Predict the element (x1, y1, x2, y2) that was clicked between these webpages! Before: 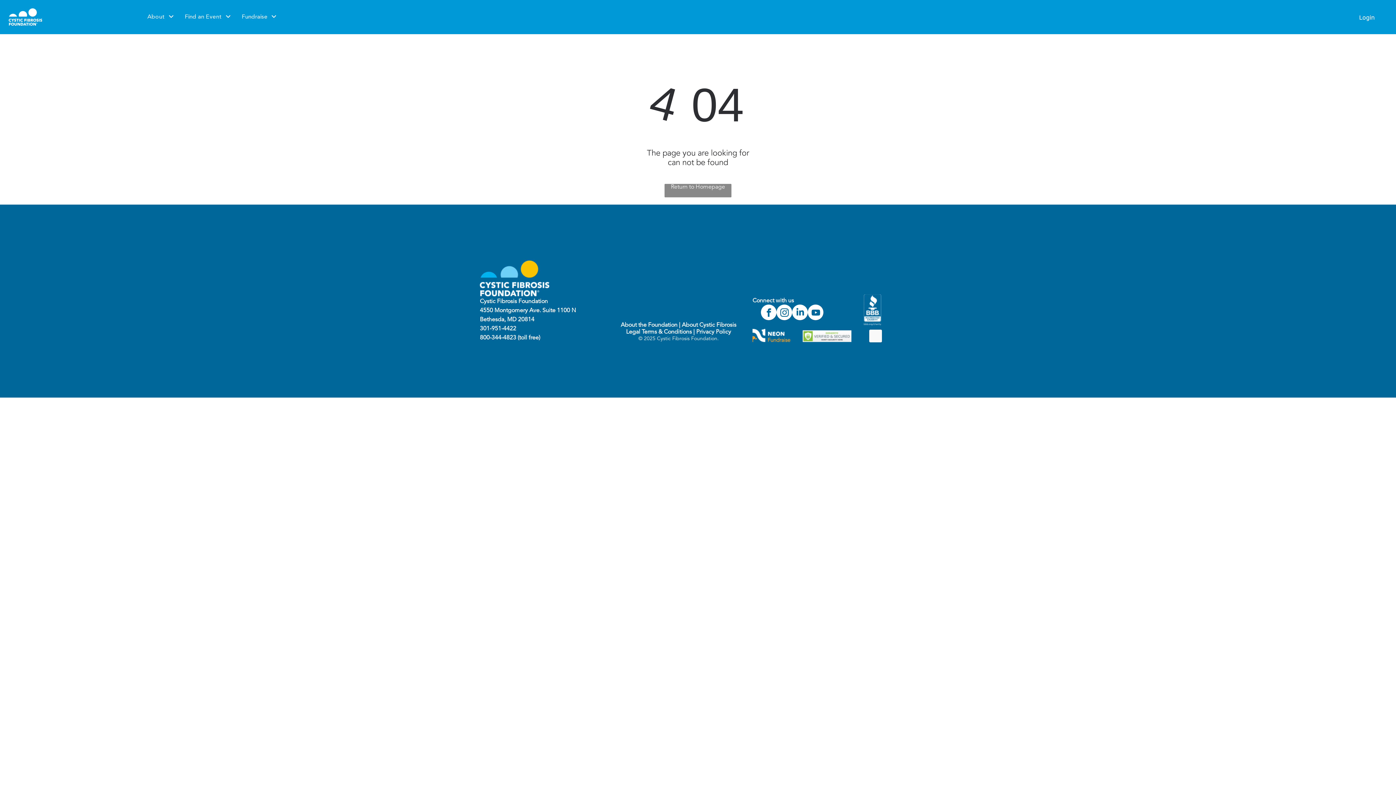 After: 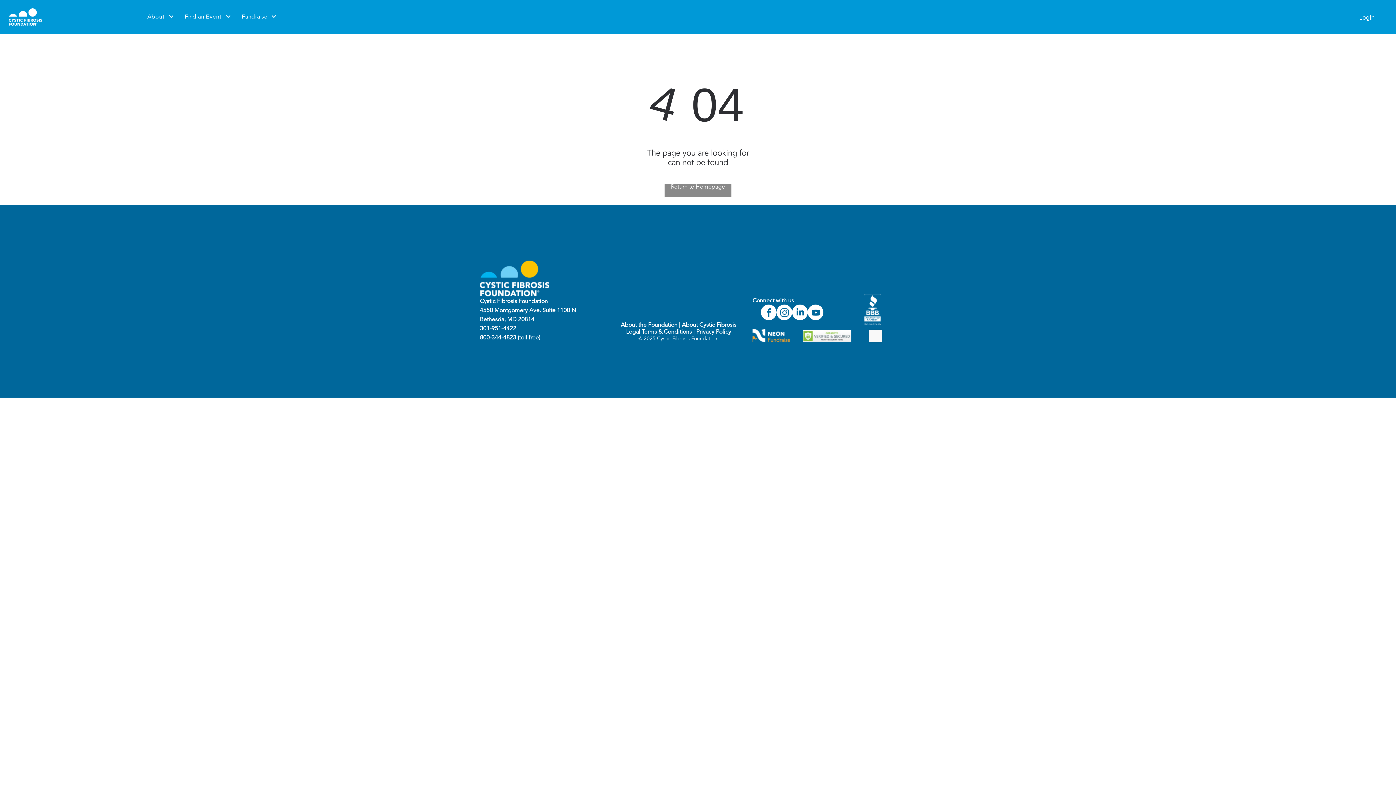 Action: label: About the Foundation bbox: (620, 322, 677, 328)